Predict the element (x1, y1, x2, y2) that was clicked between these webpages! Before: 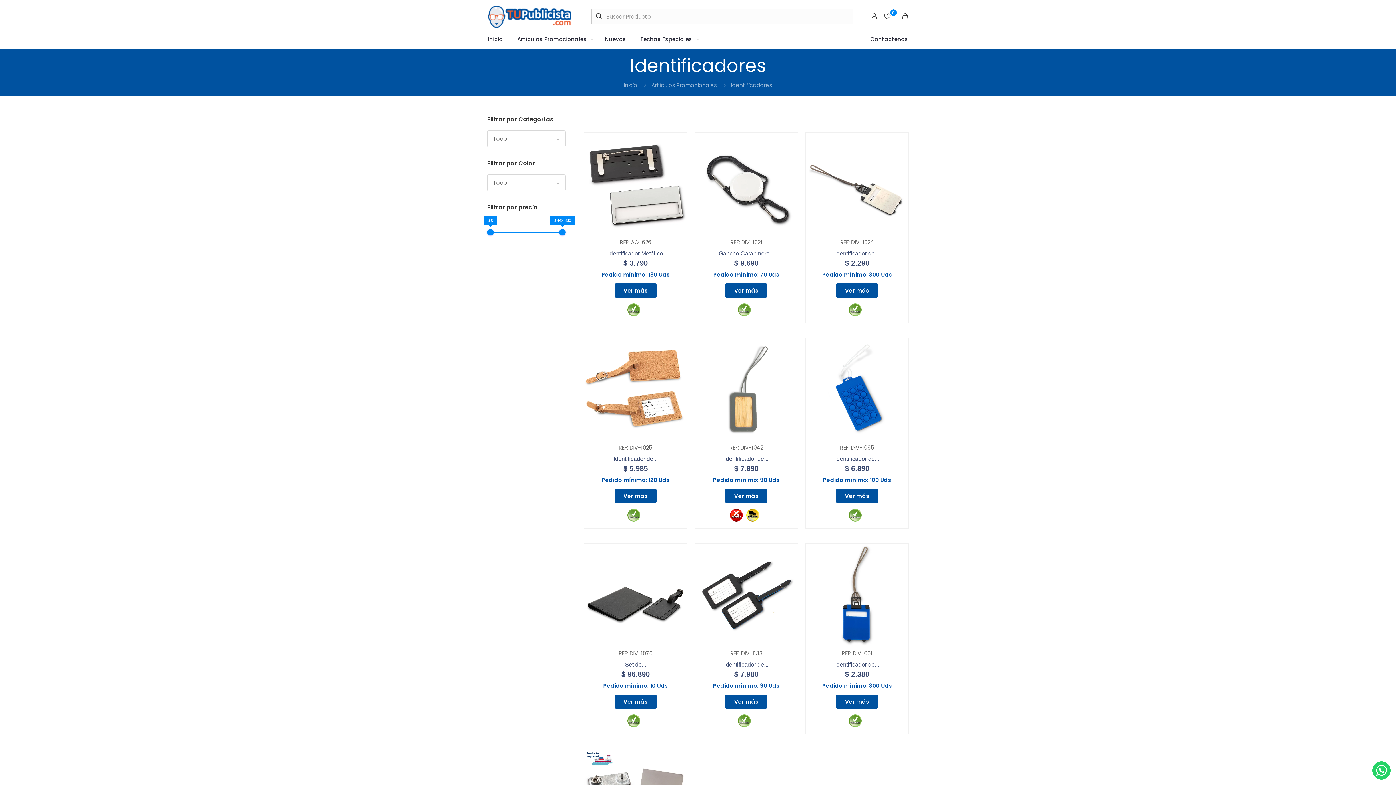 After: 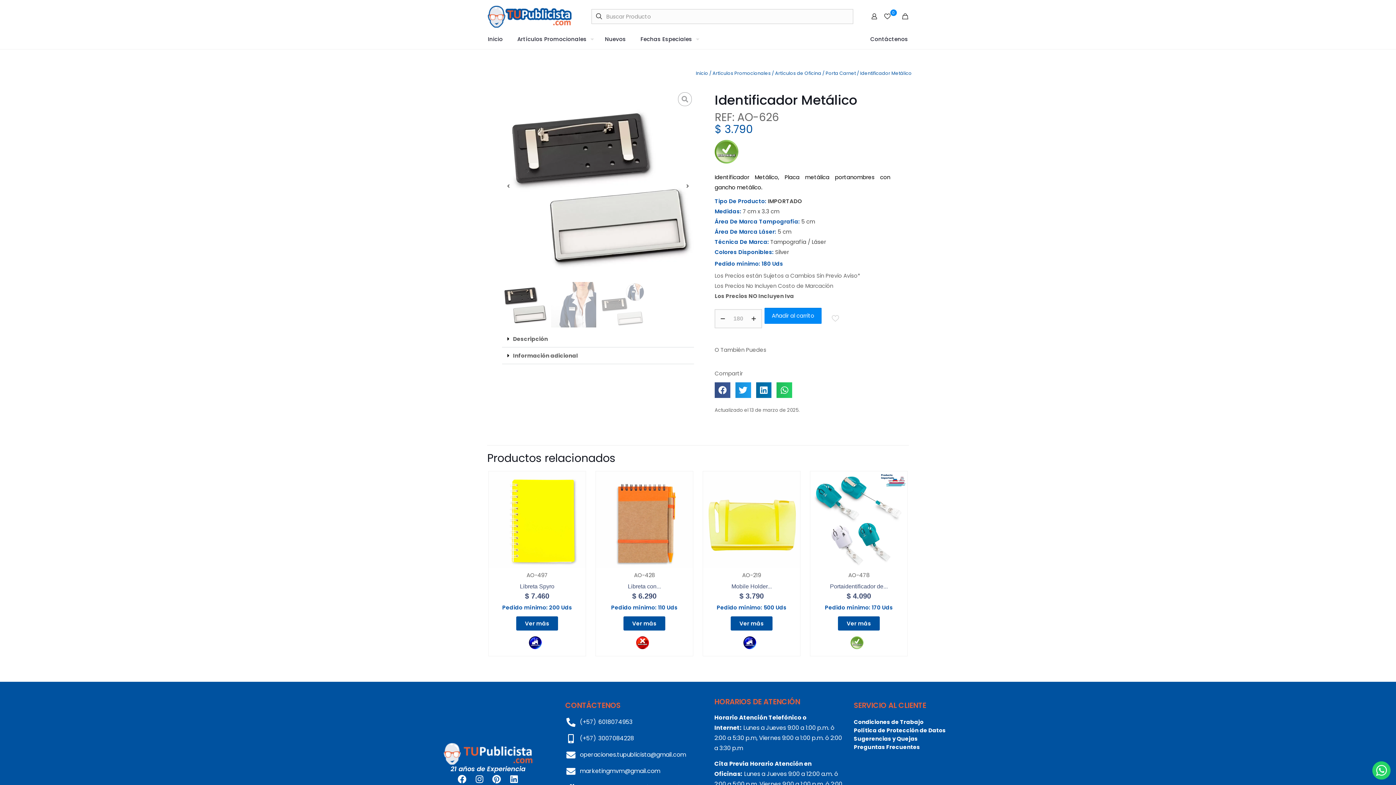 Action: label: Identificador Metálico bbox: (608, 250, 663, 256)